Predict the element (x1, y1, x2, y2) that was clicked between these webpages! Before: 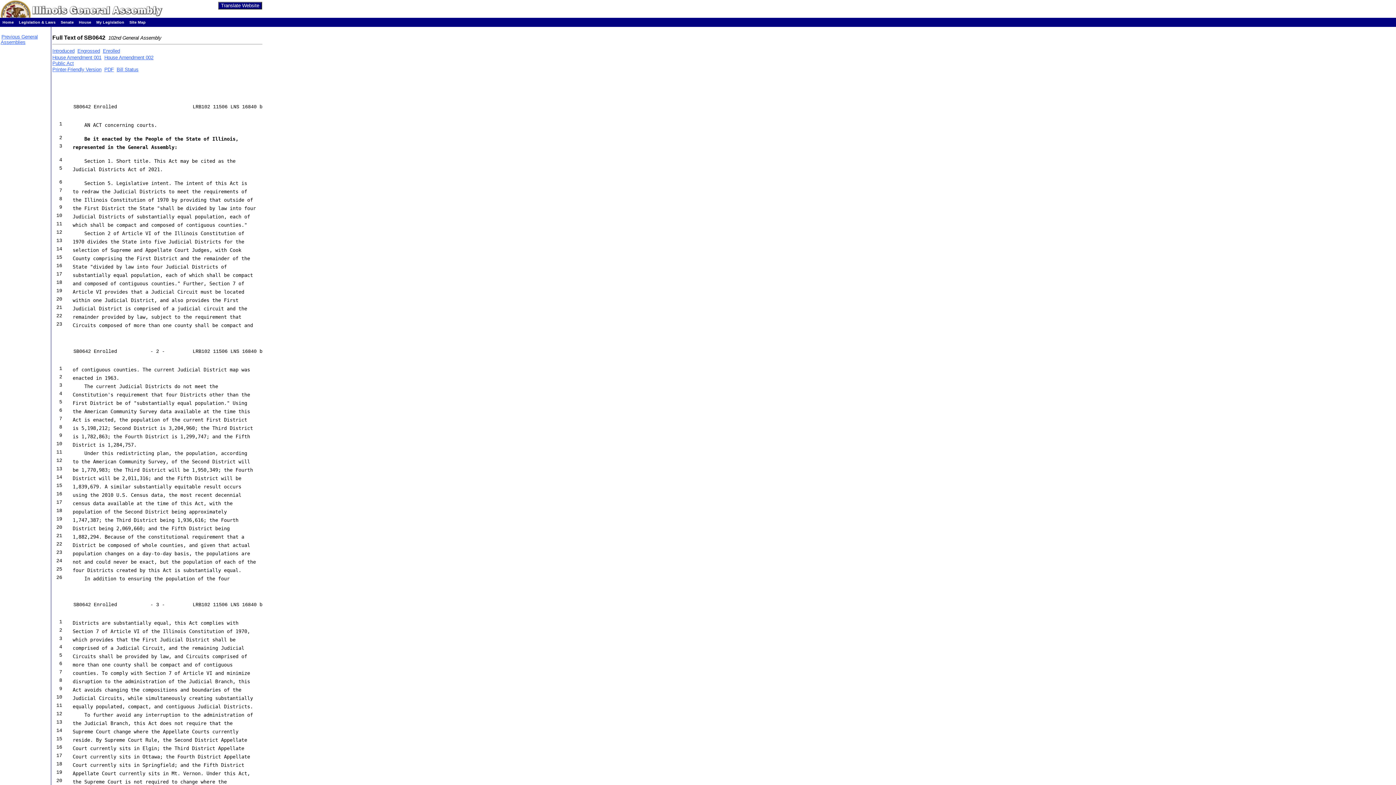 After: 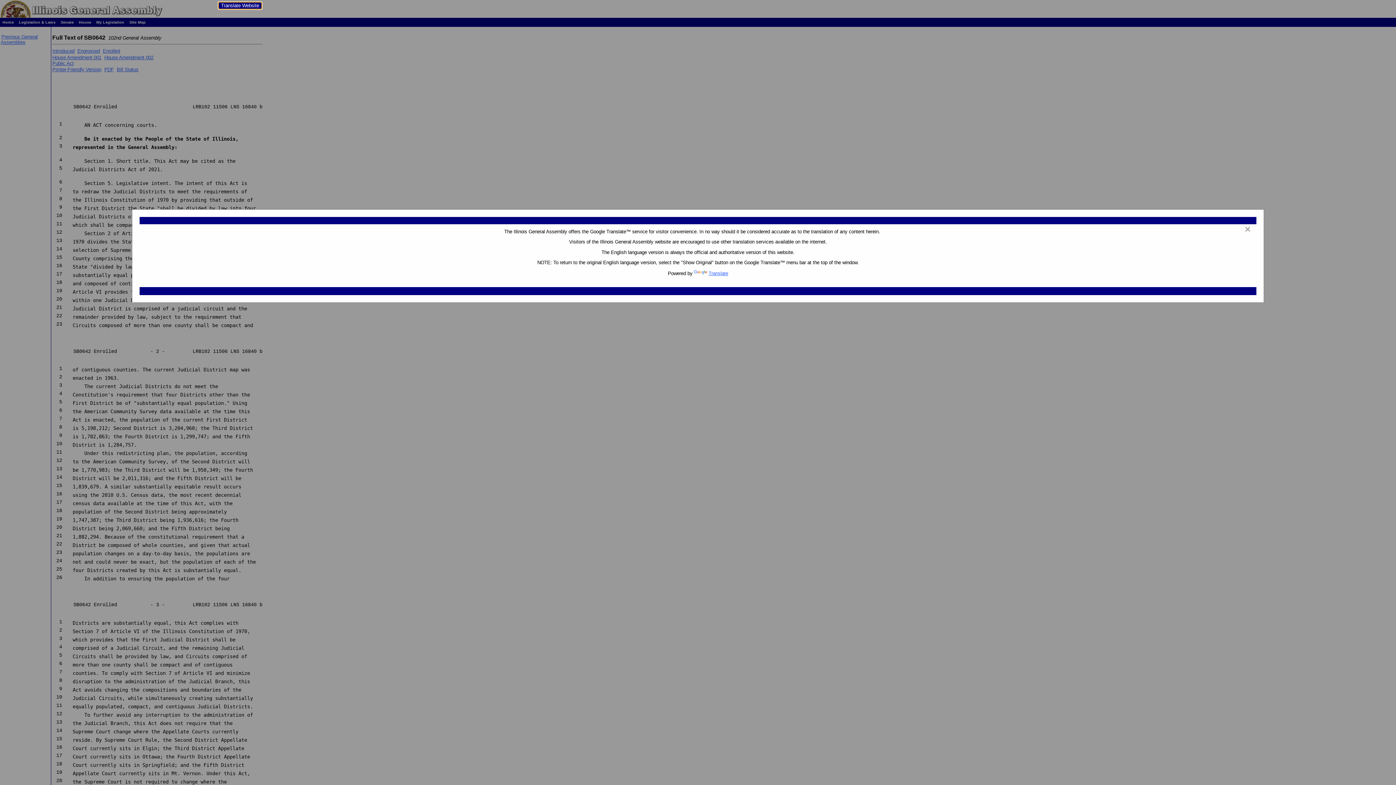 Action: bbox: (218, 1, 262, 9) label: Translate Website